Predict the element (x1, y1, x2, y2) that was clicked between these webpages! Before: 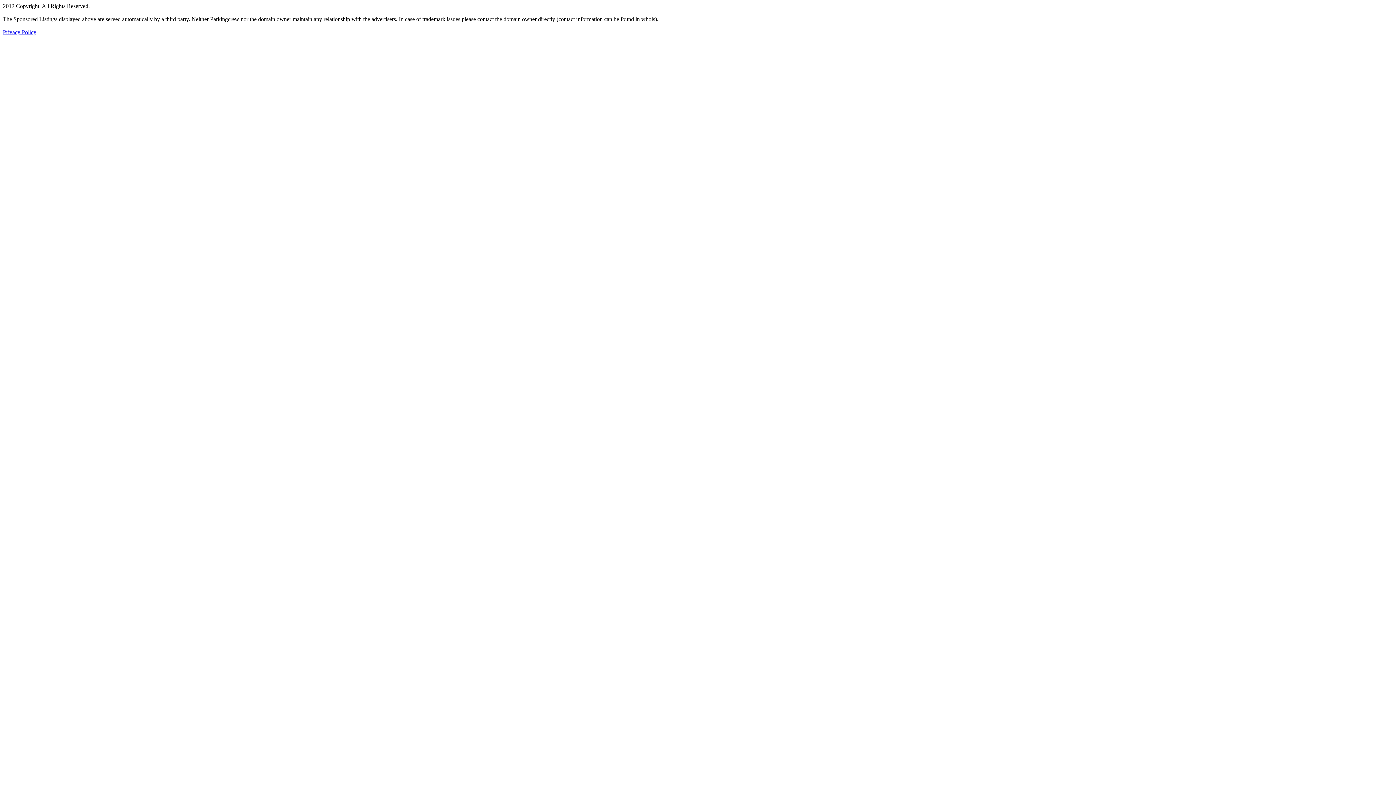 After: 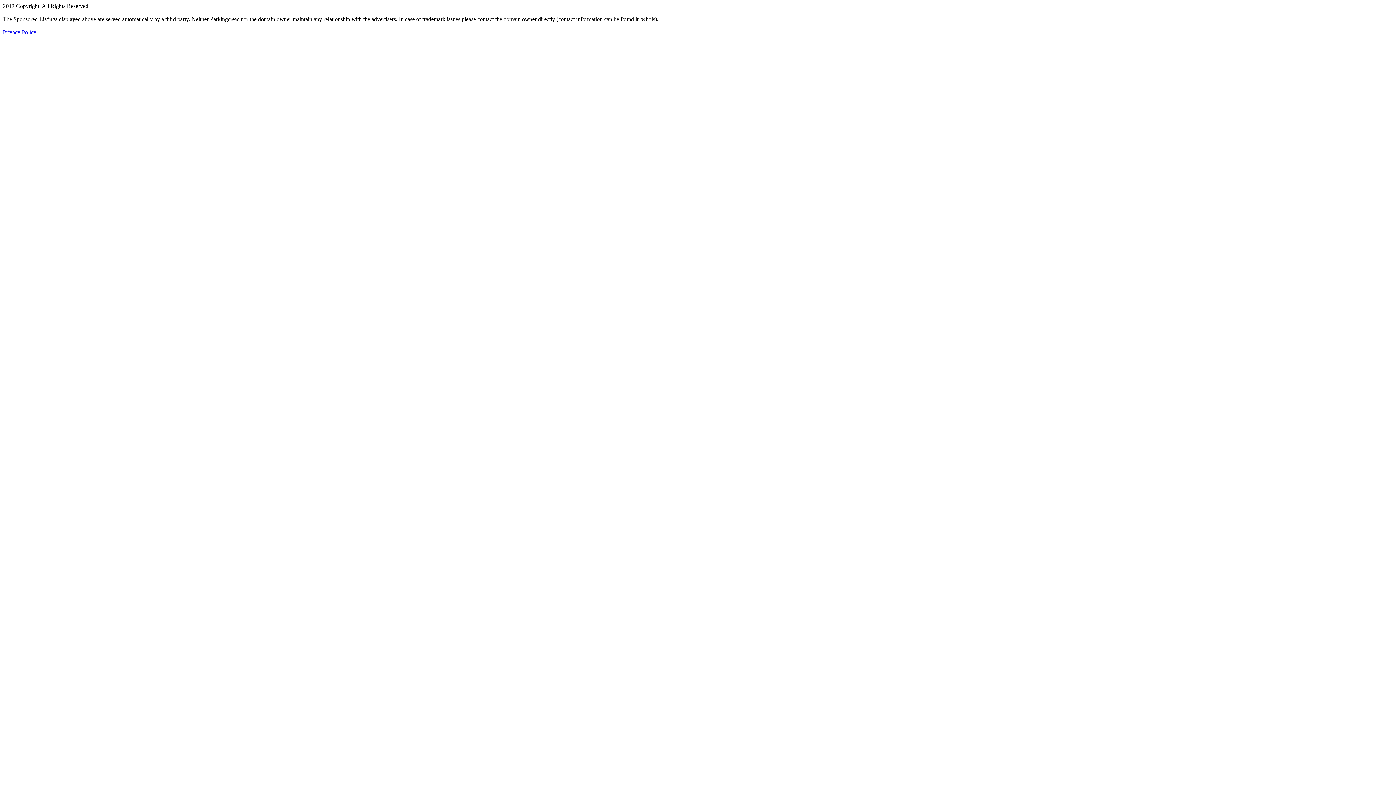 Action: label: Privacy Policy bbox: (2, 29, 36, 35)